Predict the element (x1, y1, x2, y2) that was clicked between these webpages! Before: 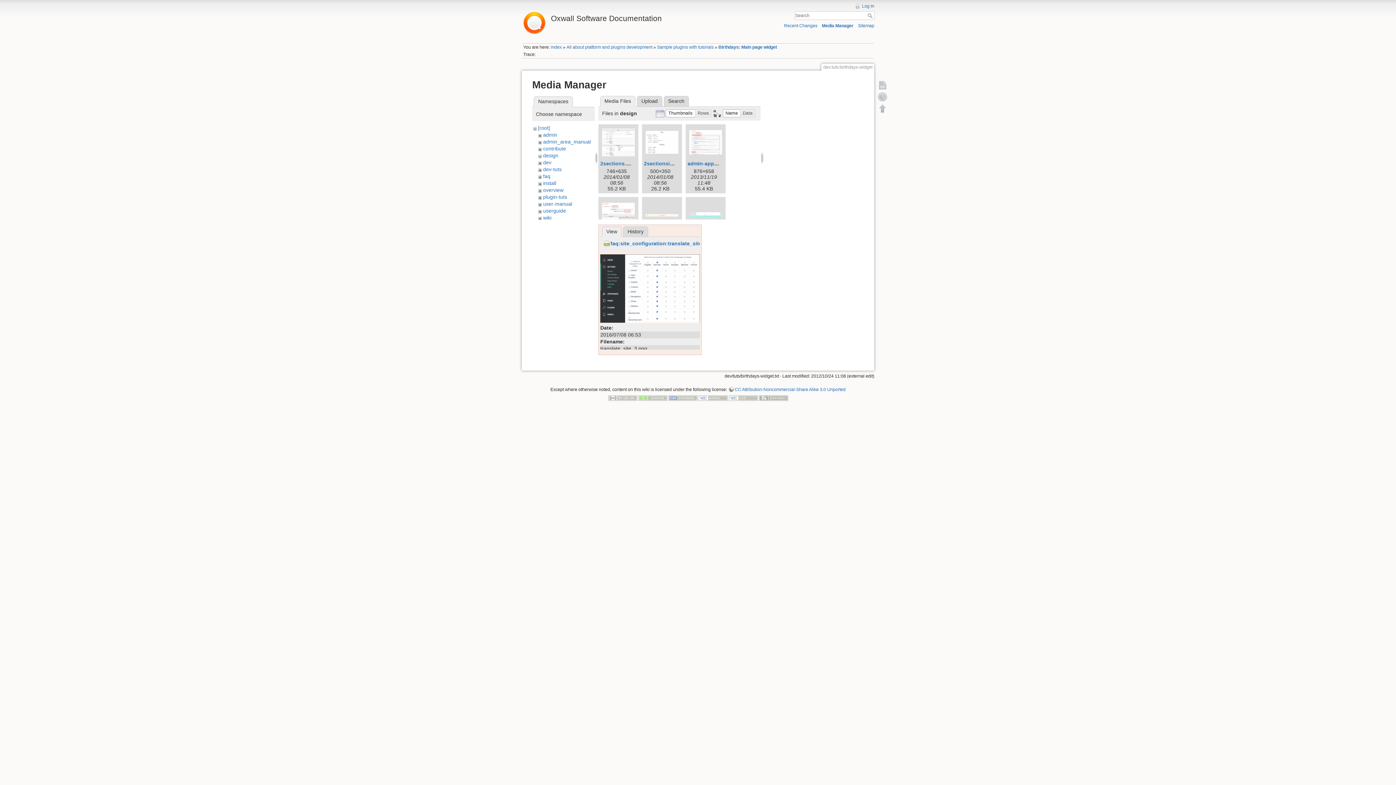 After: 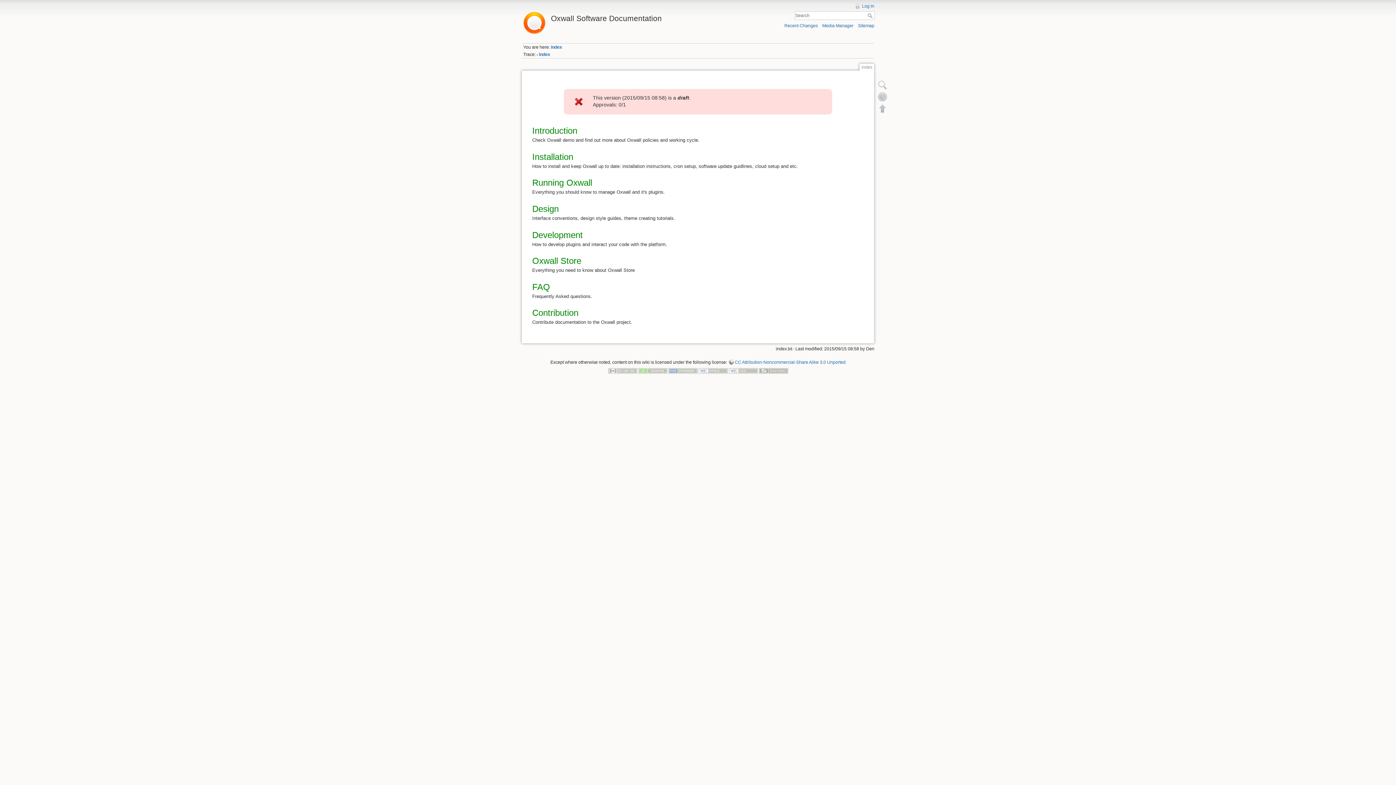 Action: bbox: (867, 13, 874, 18) label: Search